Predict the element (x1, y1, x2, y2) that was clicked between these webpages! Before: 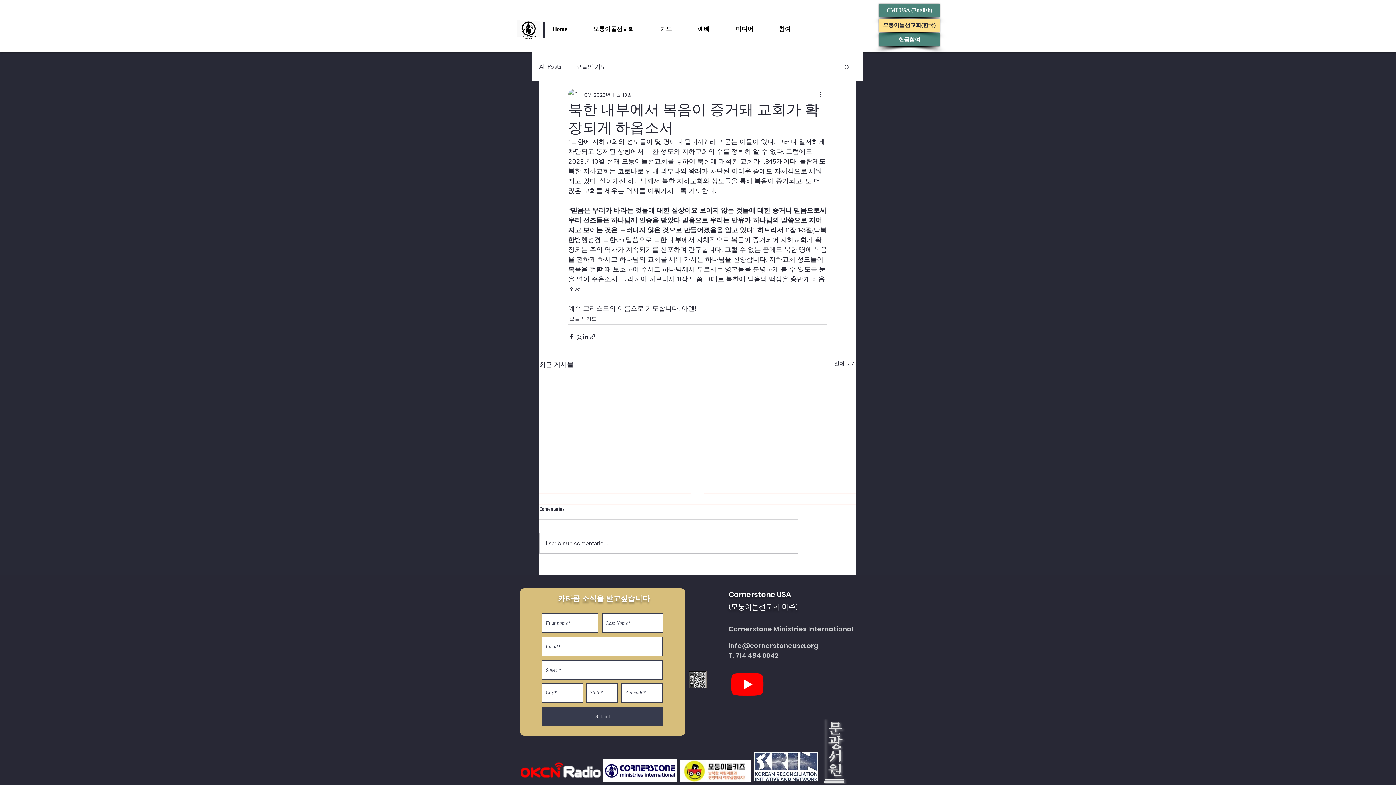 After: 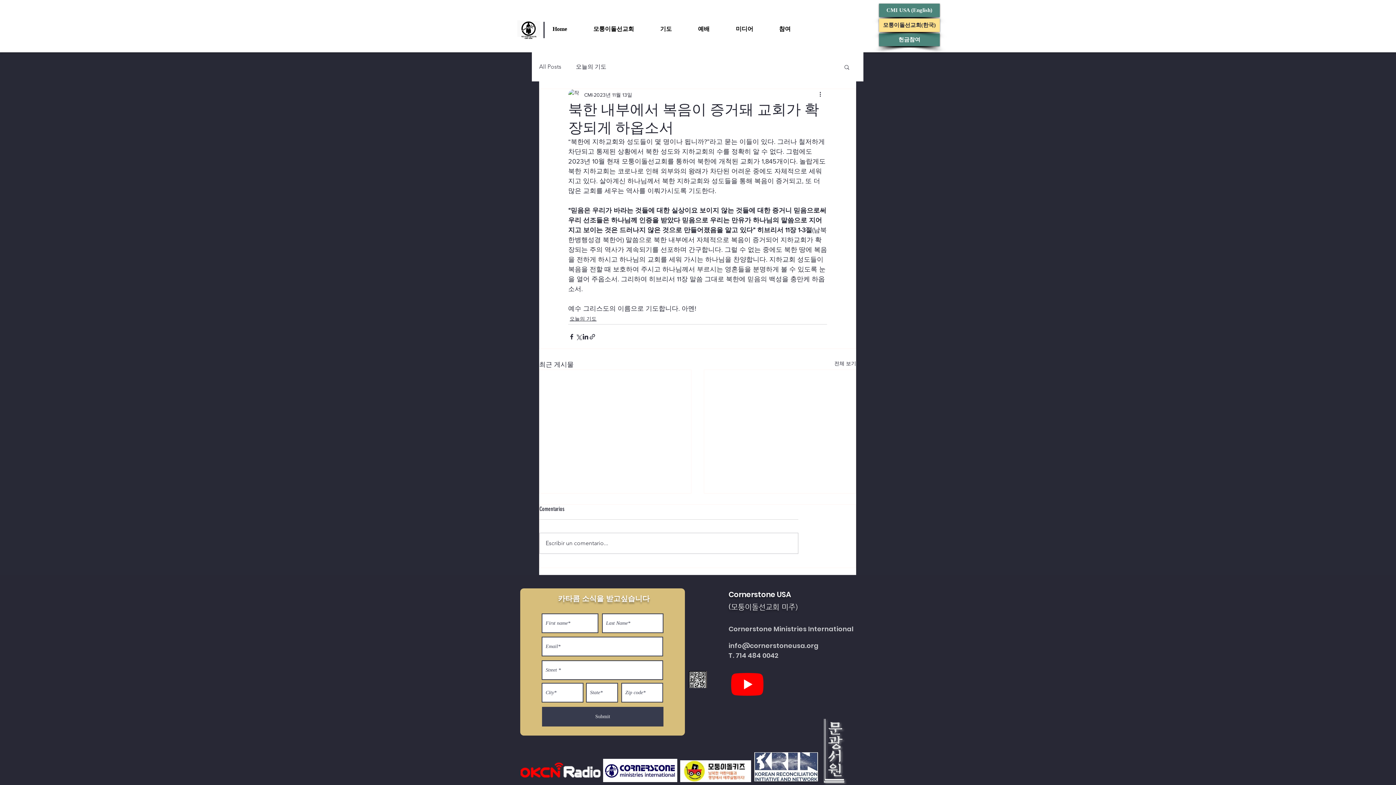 Action: bbox: (589, 20, 656, 38) label: 모퉁이돌선교회